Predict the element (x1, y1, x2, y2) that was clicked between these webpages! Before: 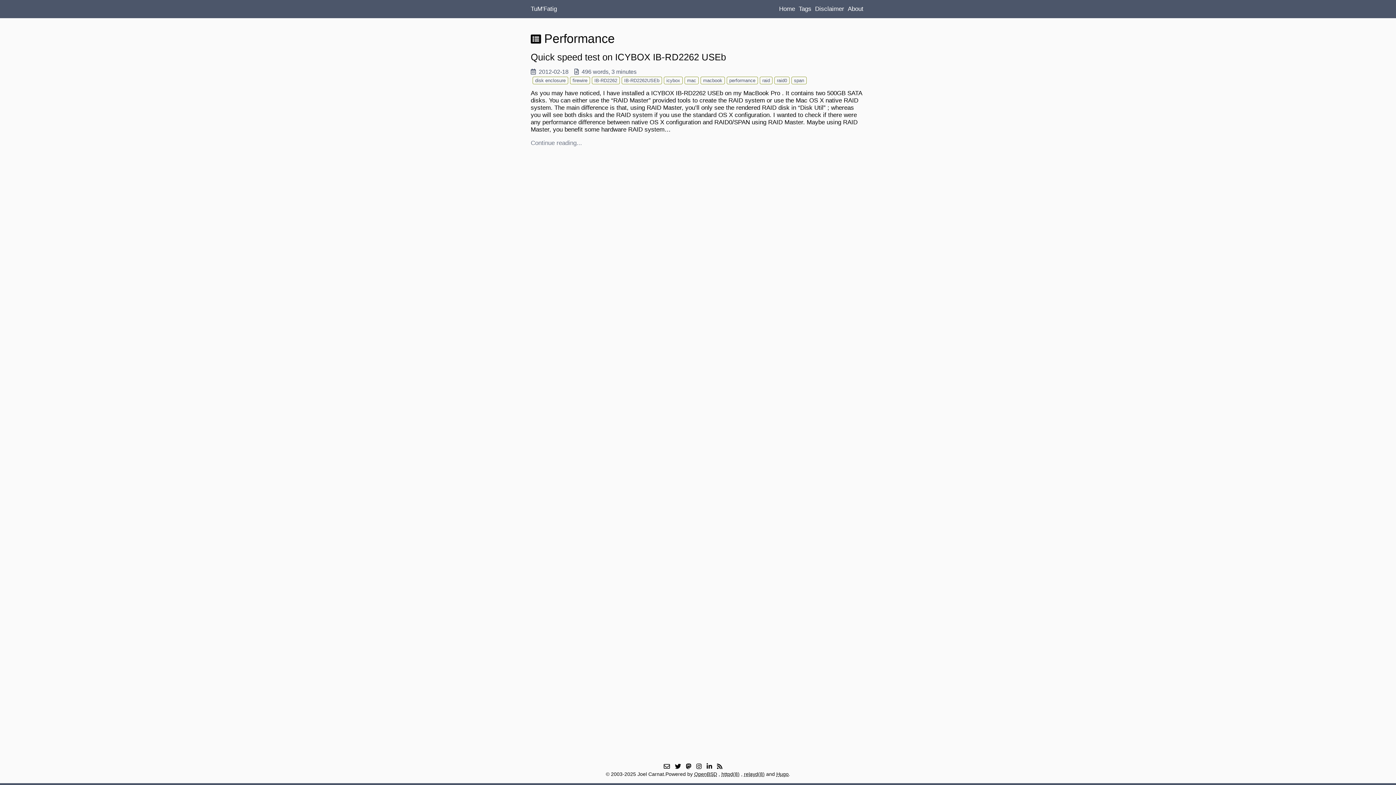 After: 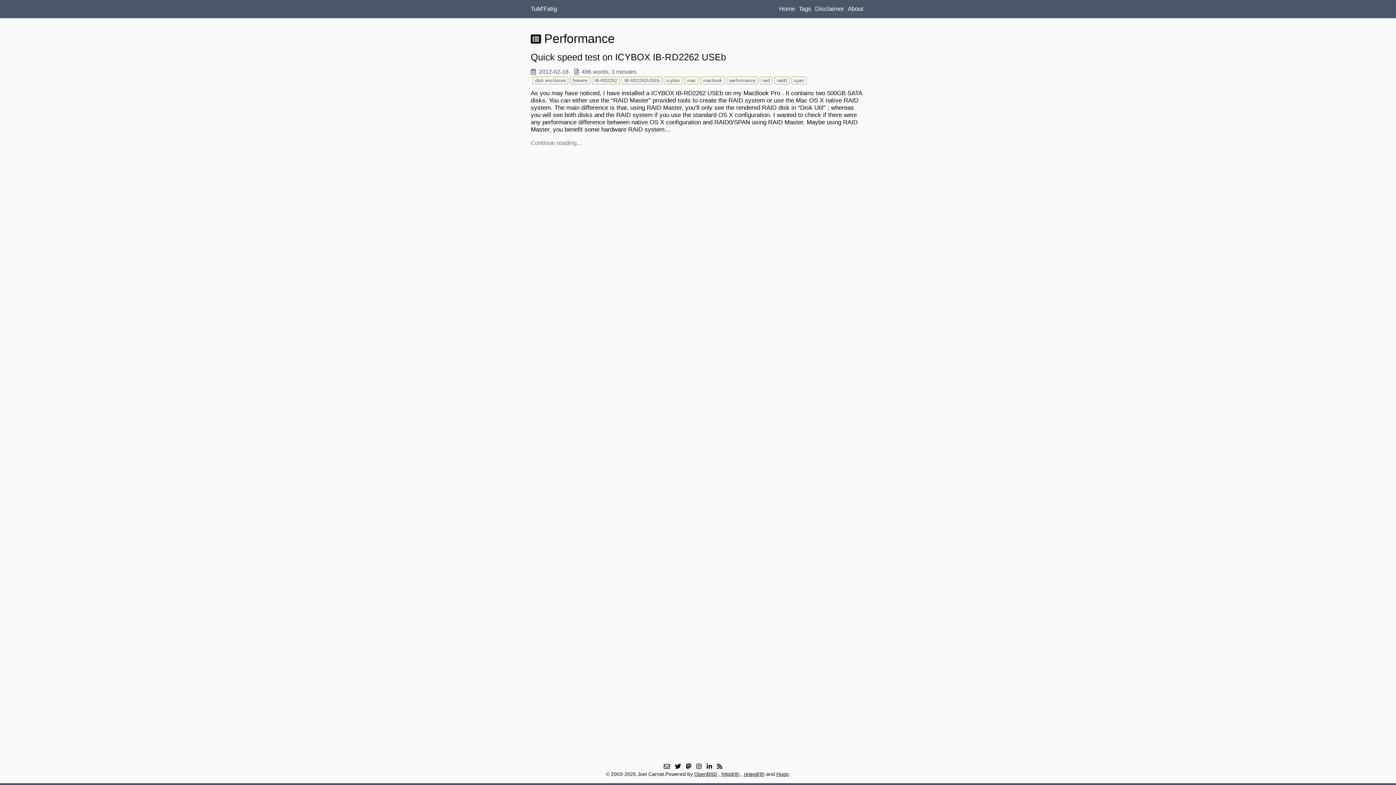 Action: bbox: (726, 76, 758, 84) label: performance